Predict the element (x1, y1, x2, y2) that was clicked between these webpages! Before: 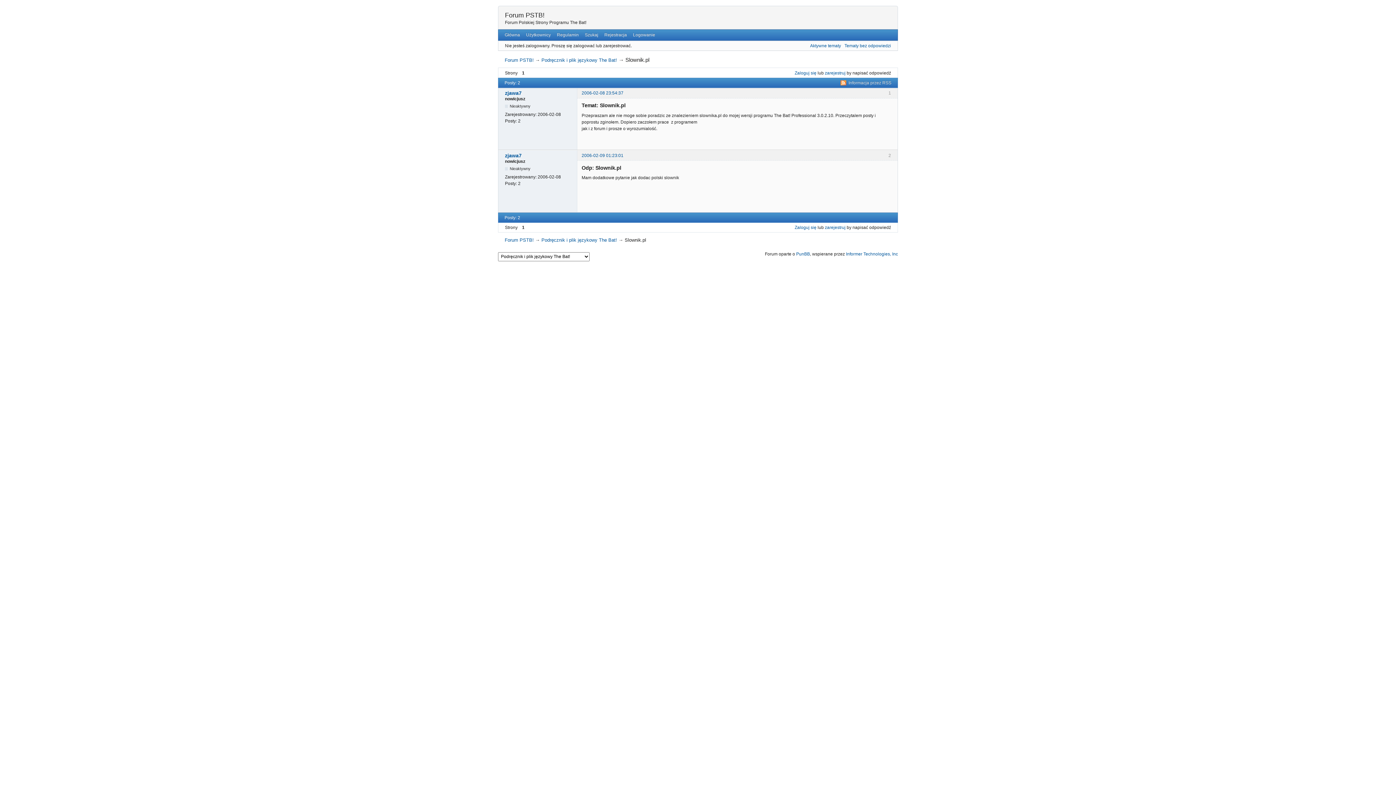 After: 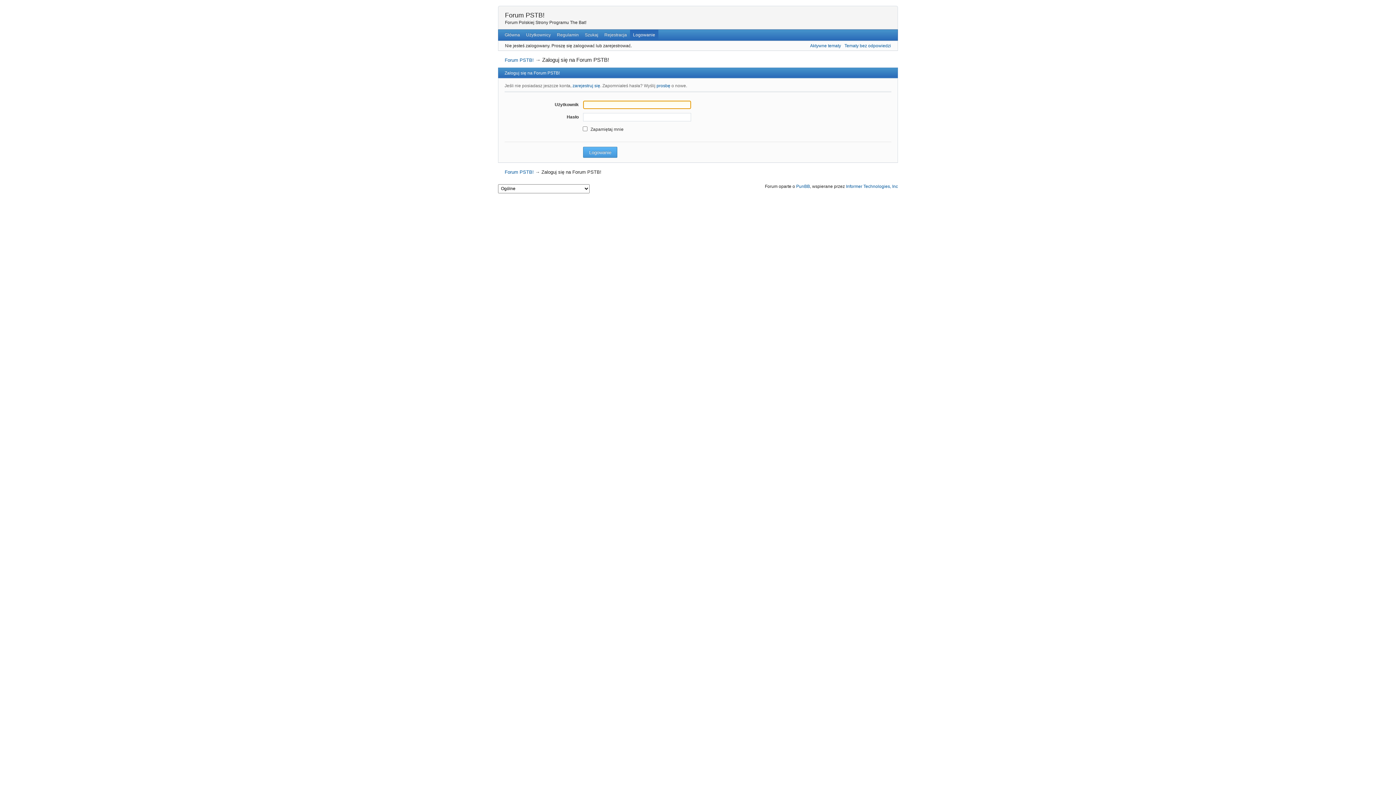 Action: bbox: (630, 29, 658, 40) label: Logowanie